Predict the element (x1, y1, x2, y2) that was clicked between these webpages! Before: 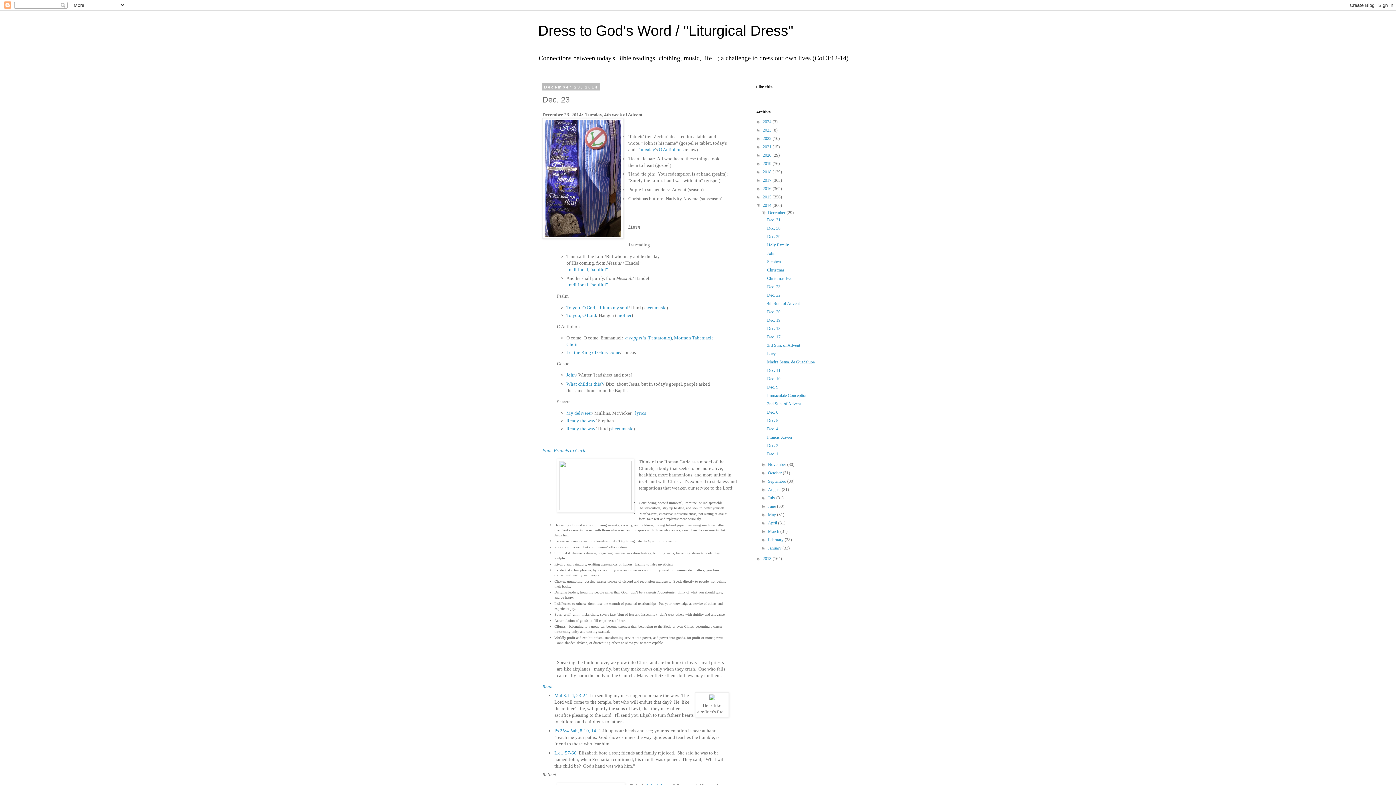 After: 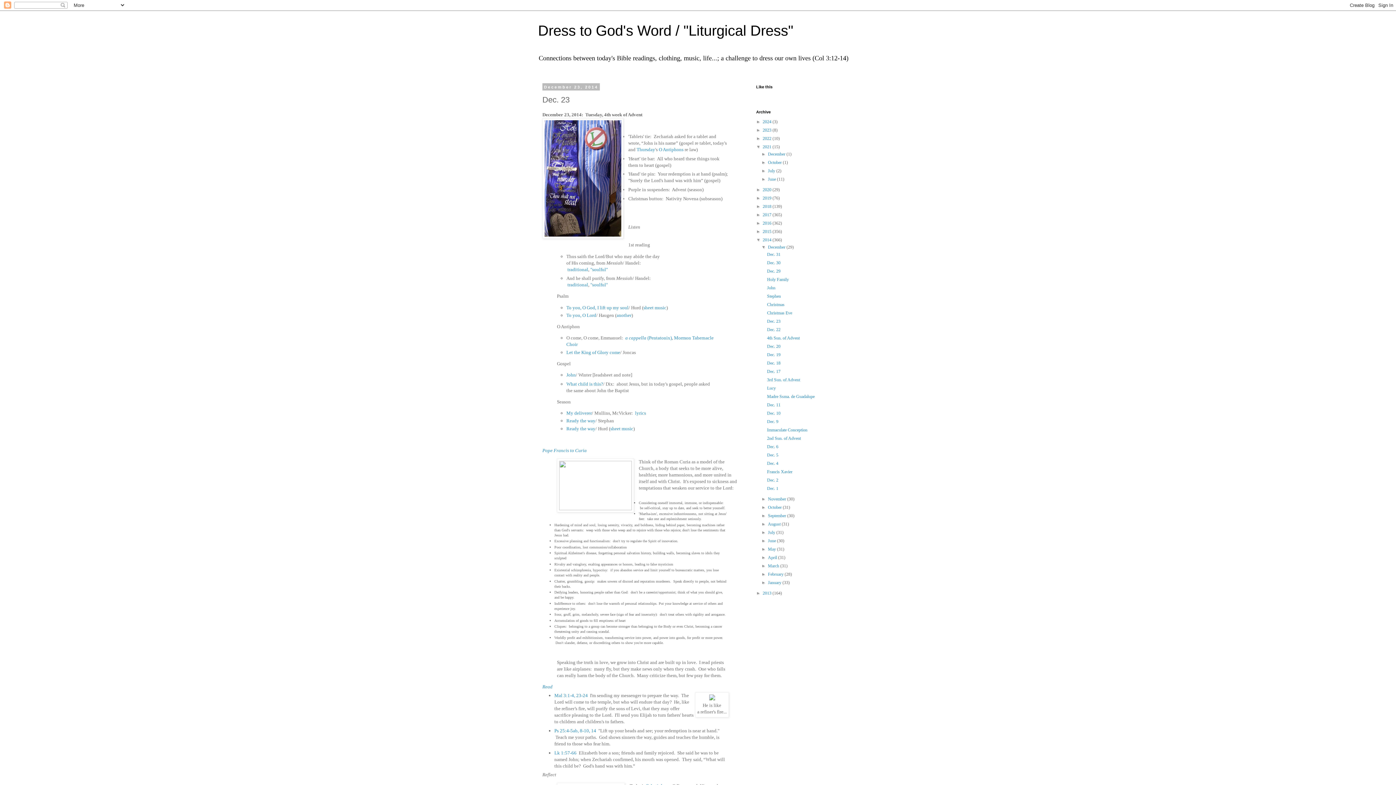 Action: bbox: (756, 144, 762, 149) label: ►  